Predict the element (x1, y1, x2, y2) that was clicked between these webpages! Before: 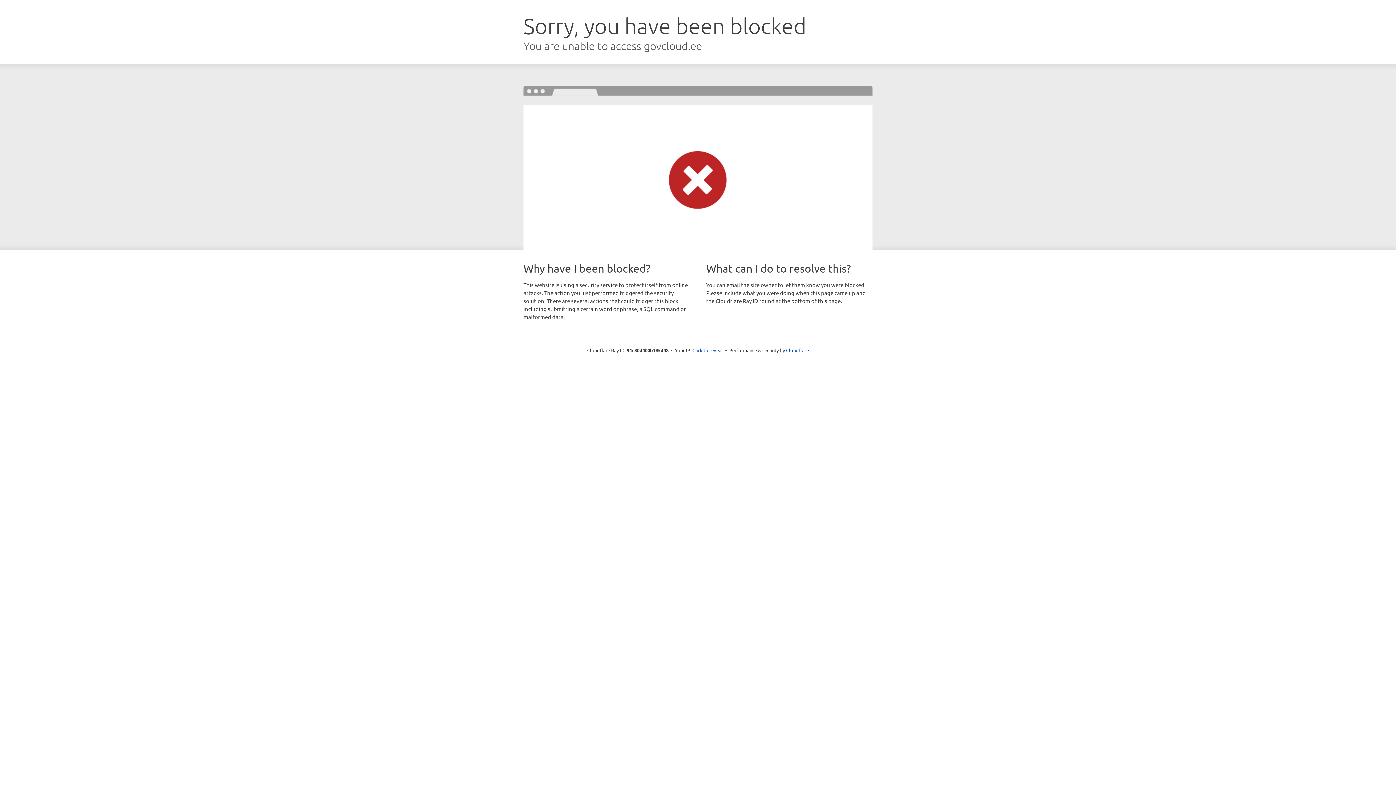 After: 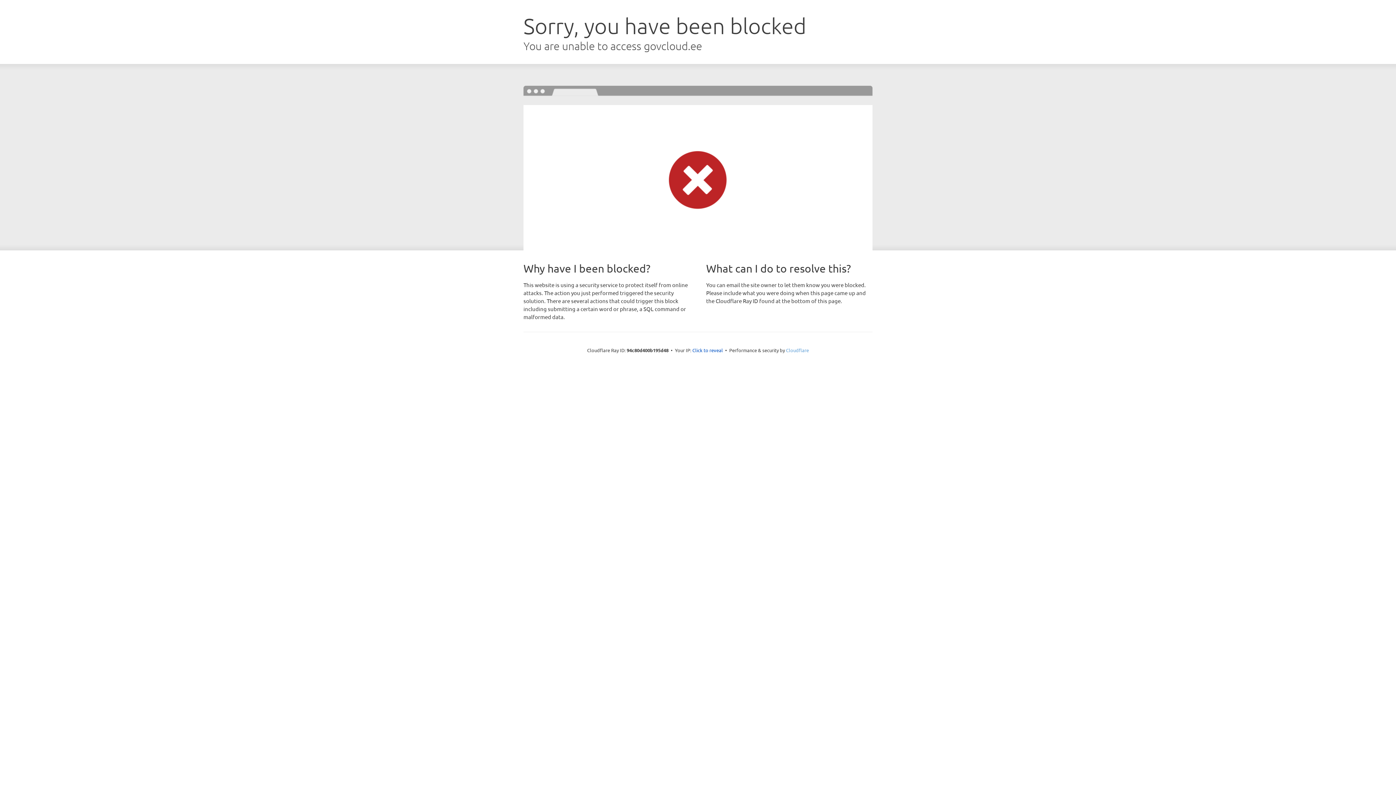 Action: bbox: (786, 347, 809, 353) label: Cloudflare